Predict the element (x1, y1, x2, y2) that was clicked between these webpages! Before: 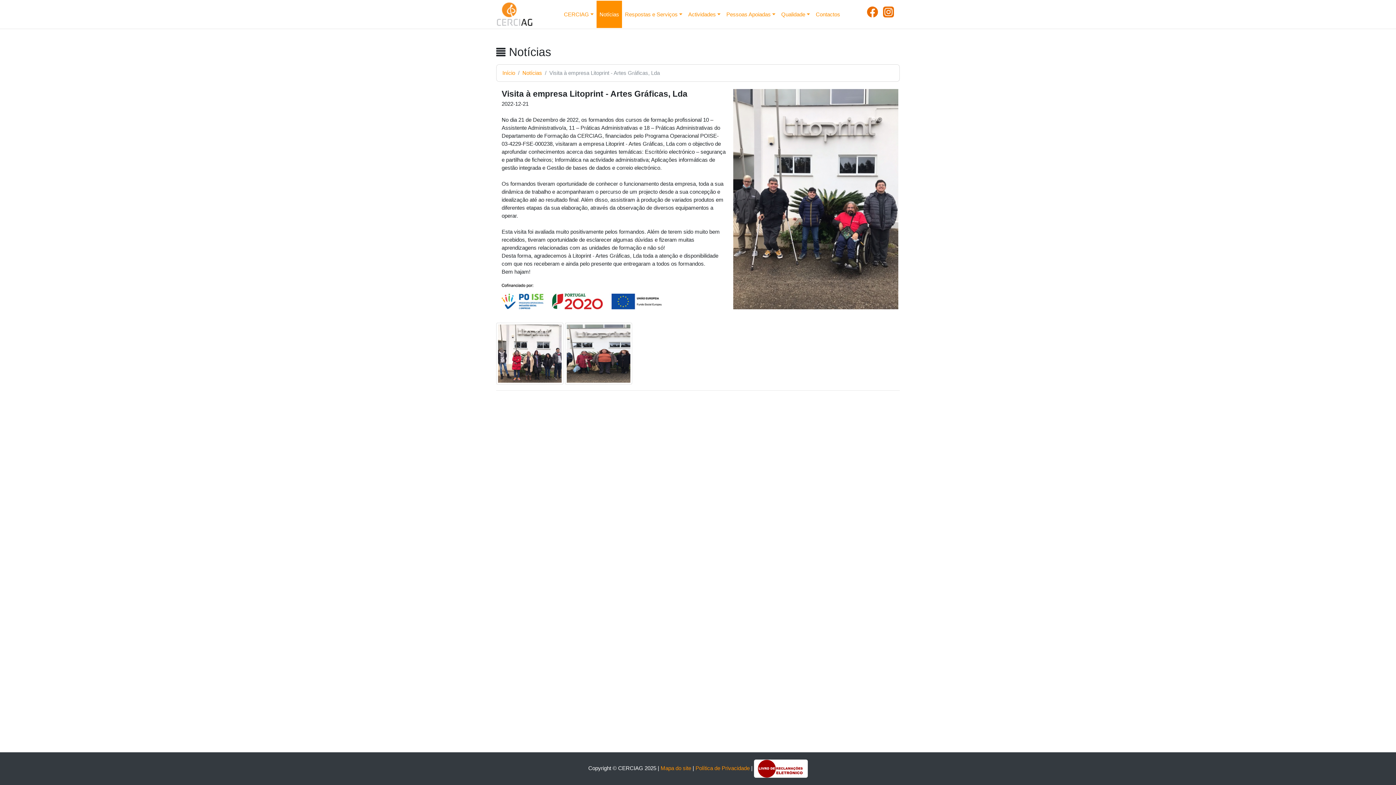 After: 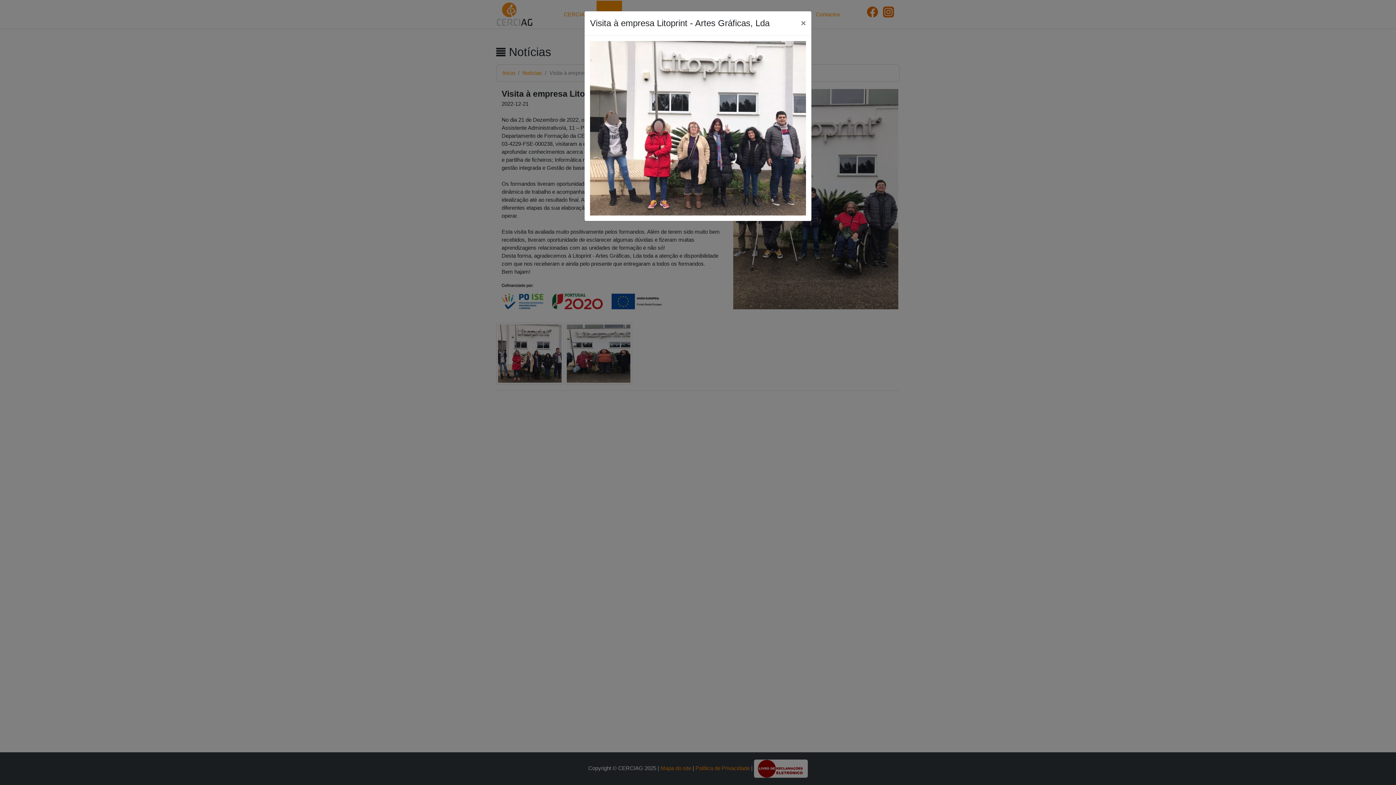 Action: bbox: (496, 350, 565, 356) label:  